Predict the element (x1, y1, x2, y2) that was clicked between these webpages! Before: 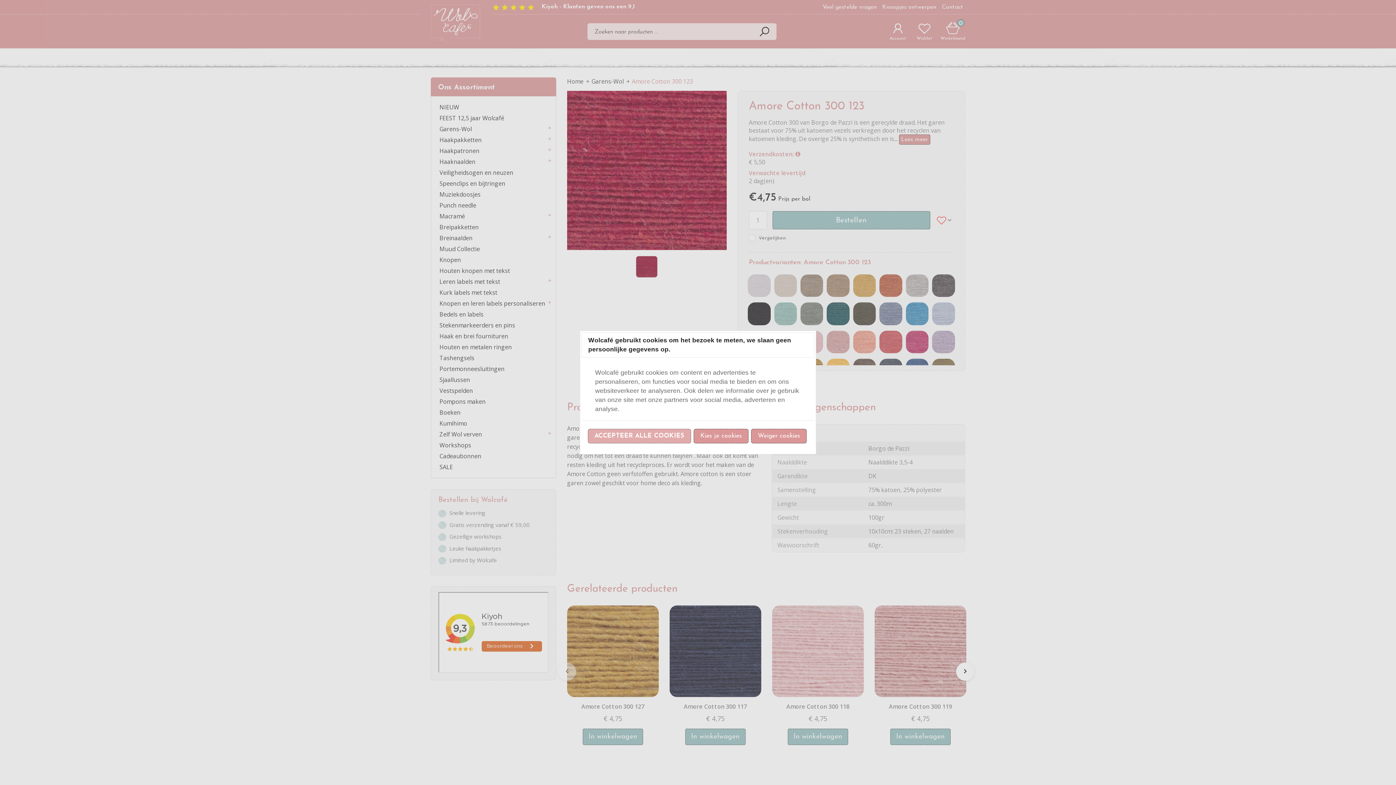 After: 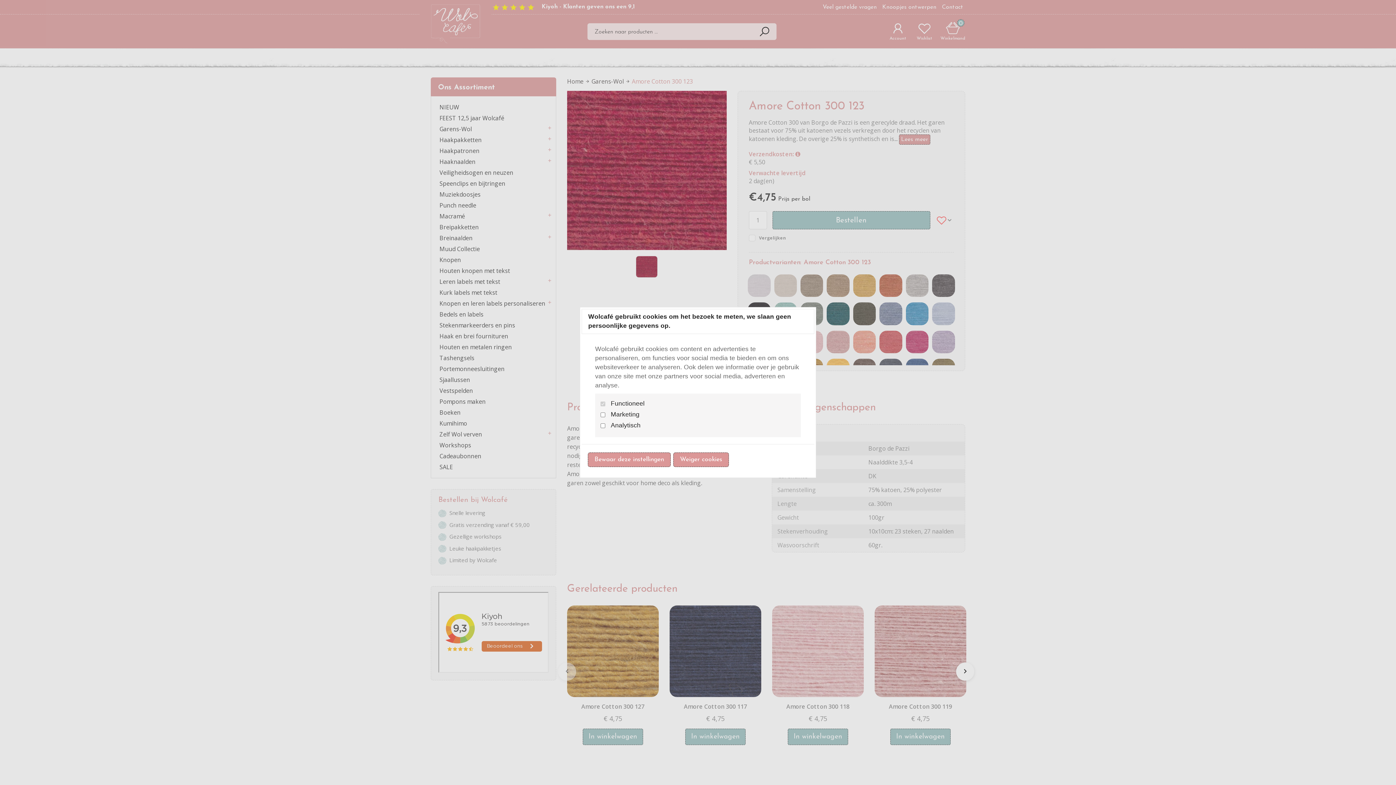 Action: label: Kies je cookies bbox: (693, 429, 748, 443)